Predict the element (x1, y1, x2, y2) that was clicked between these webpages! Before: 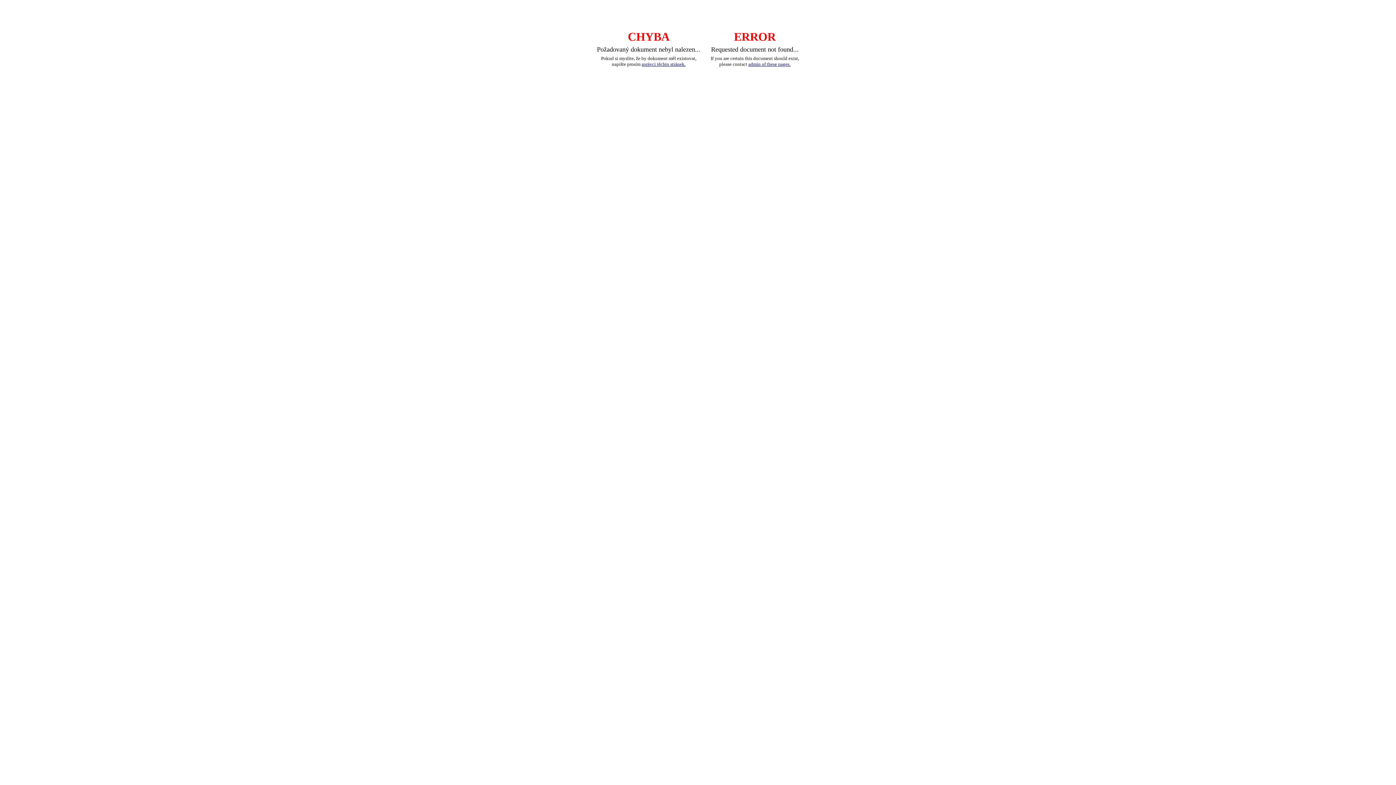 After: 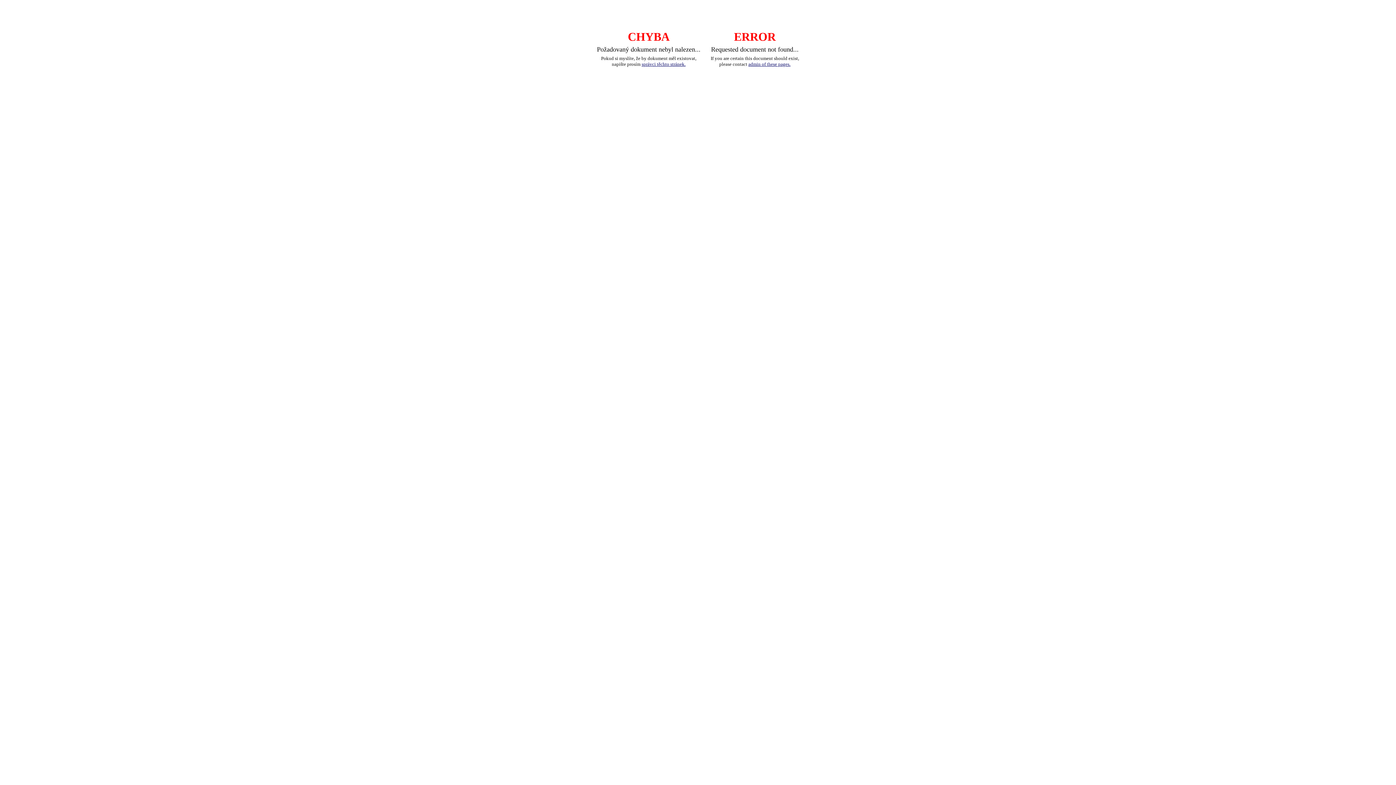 Action: bbox: (641, 61, 685, 66) label: správci těchto stránek.